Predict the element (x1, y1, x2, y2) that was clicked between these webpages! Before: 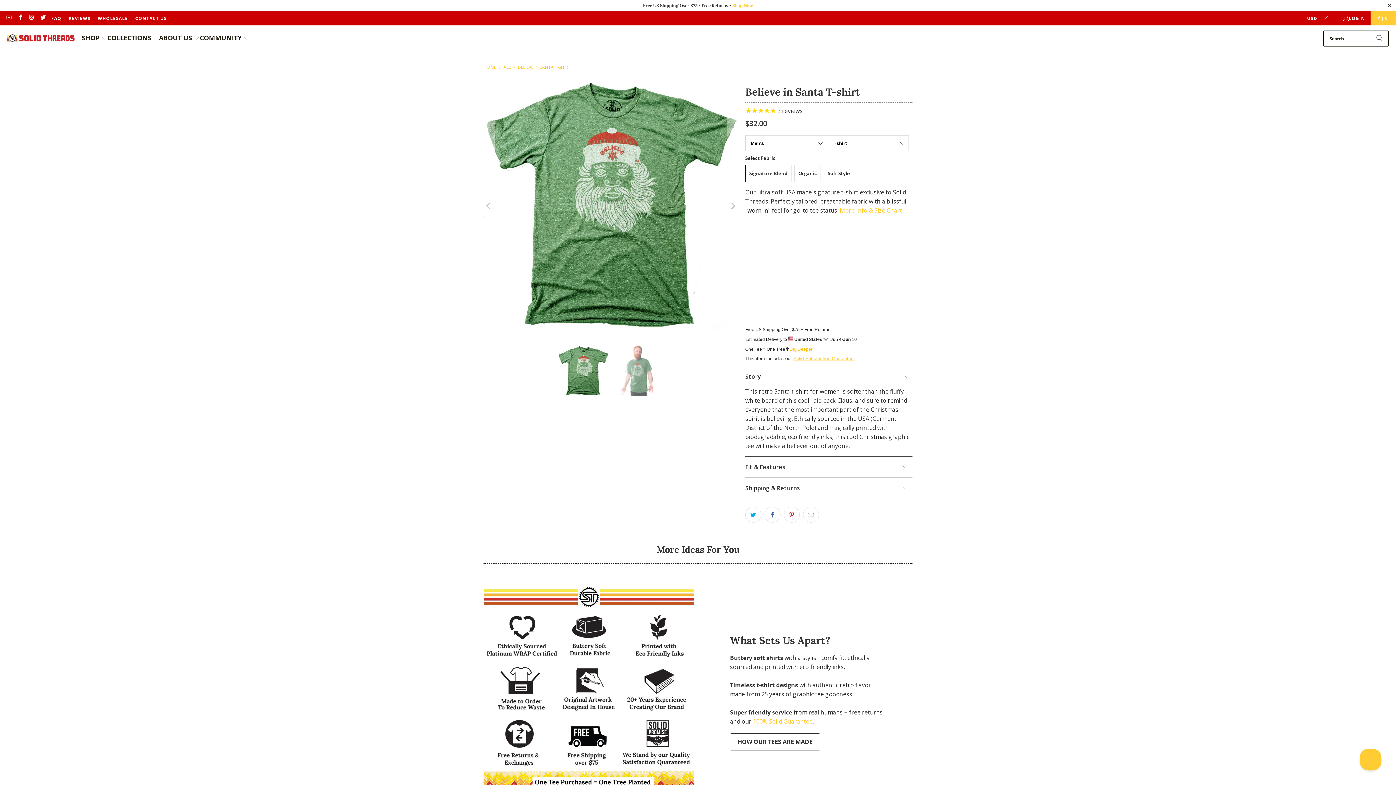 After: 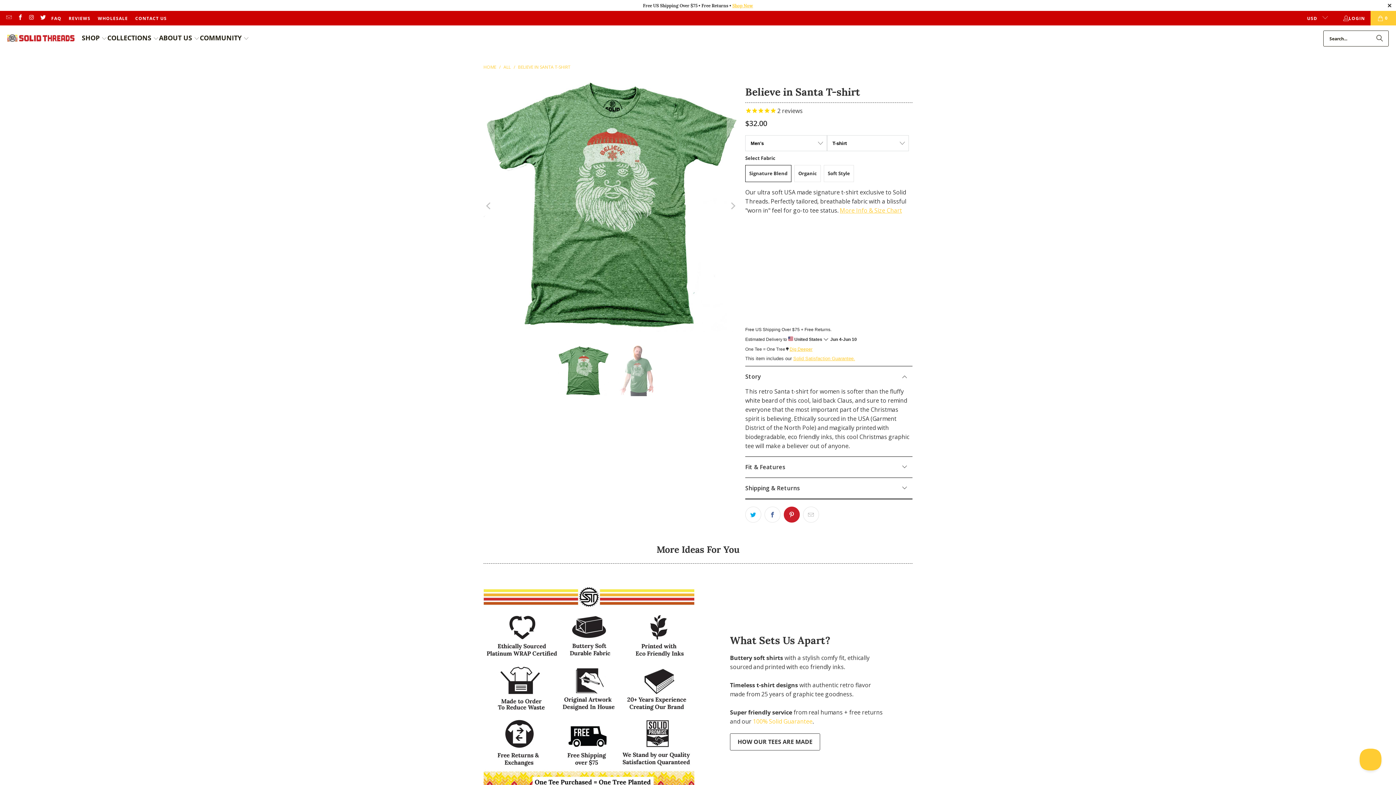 Action: bbox: (784, 506, 800, 522)